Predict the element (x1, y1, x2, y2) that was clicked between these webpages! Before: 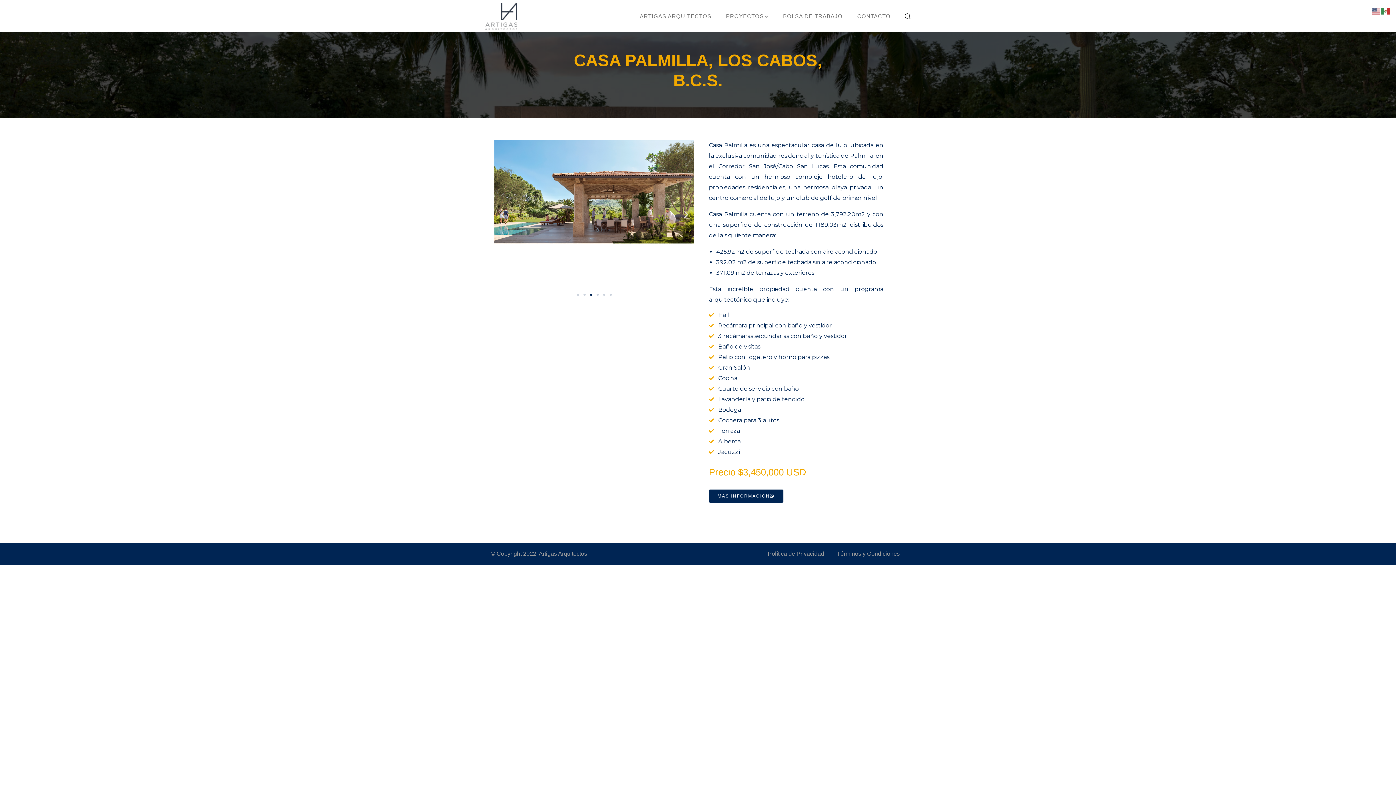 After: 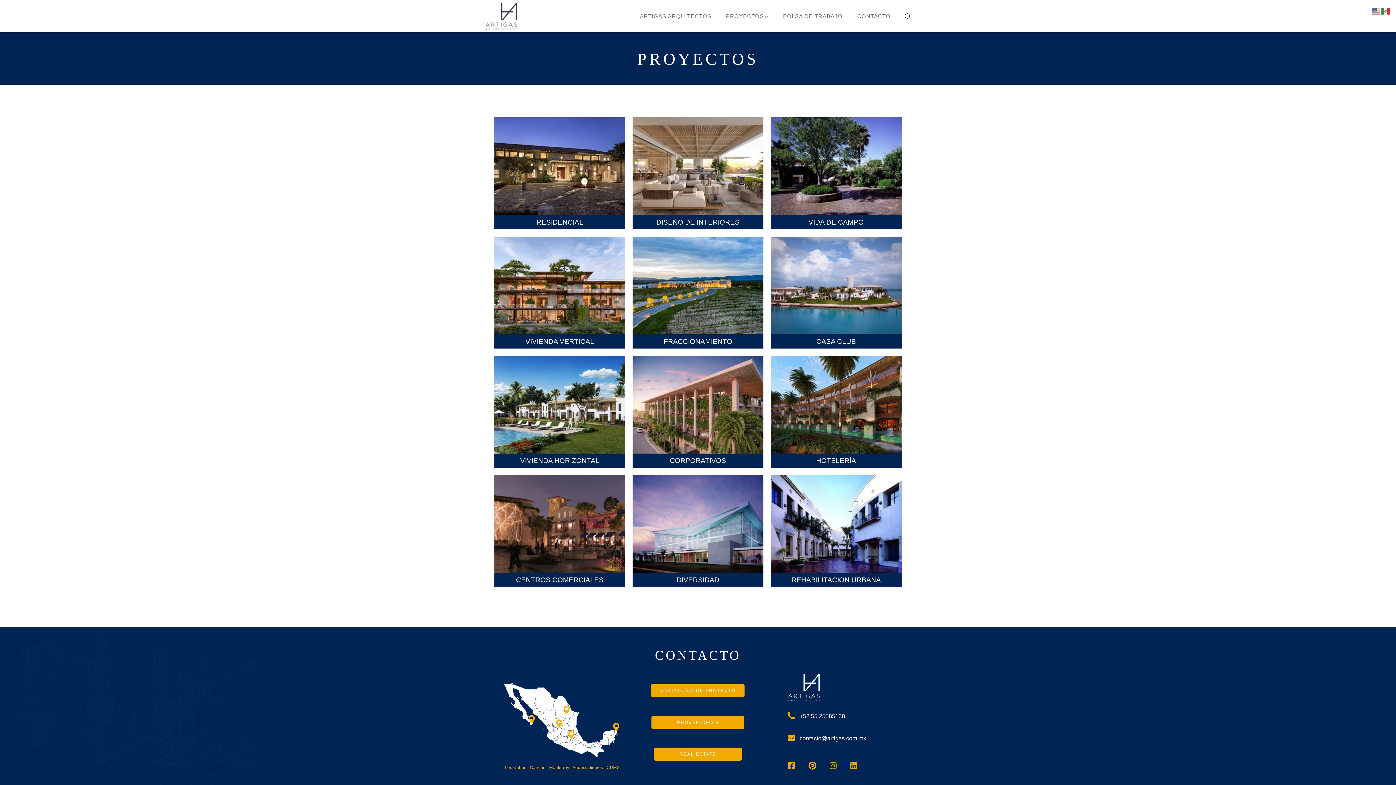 Action: label: PROYECTOS bbox: (725, 0, 769, 32)